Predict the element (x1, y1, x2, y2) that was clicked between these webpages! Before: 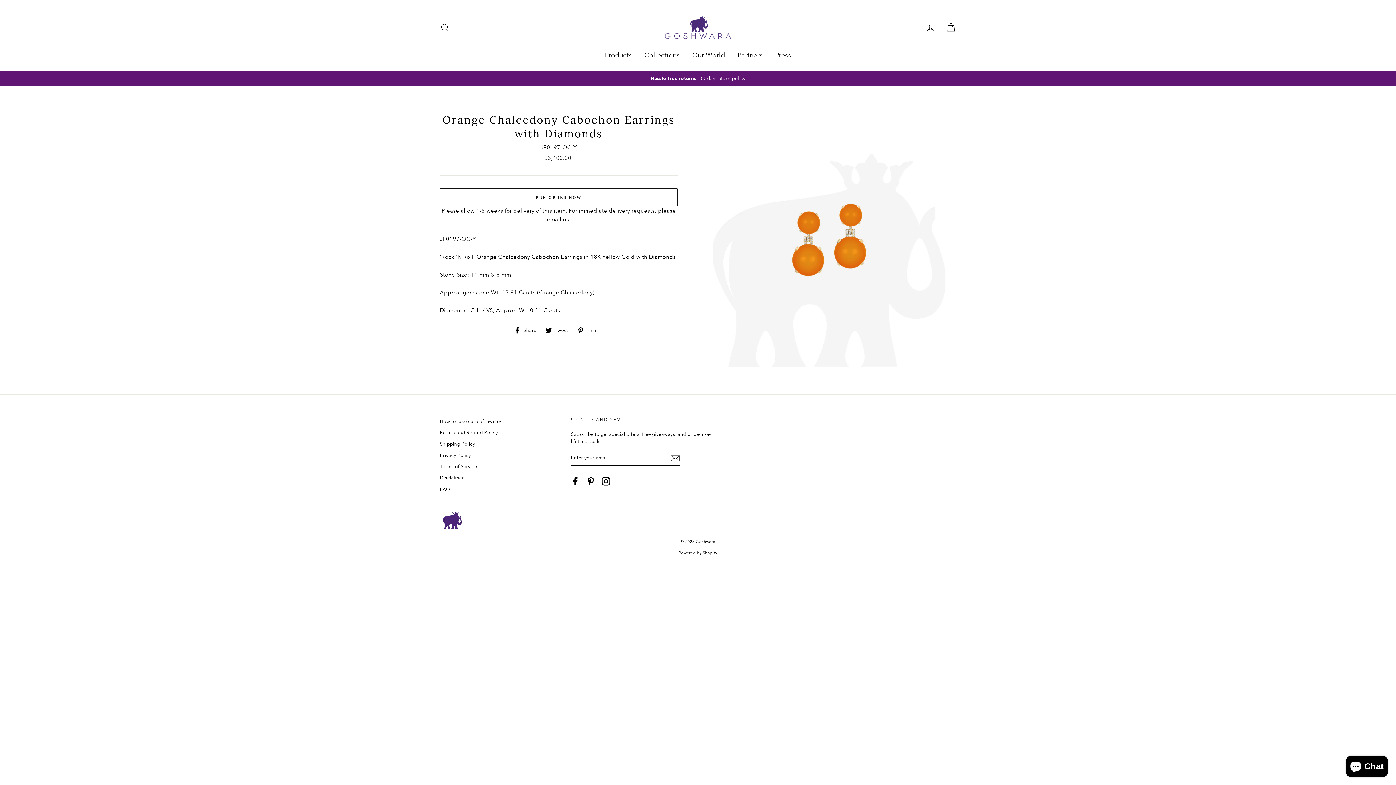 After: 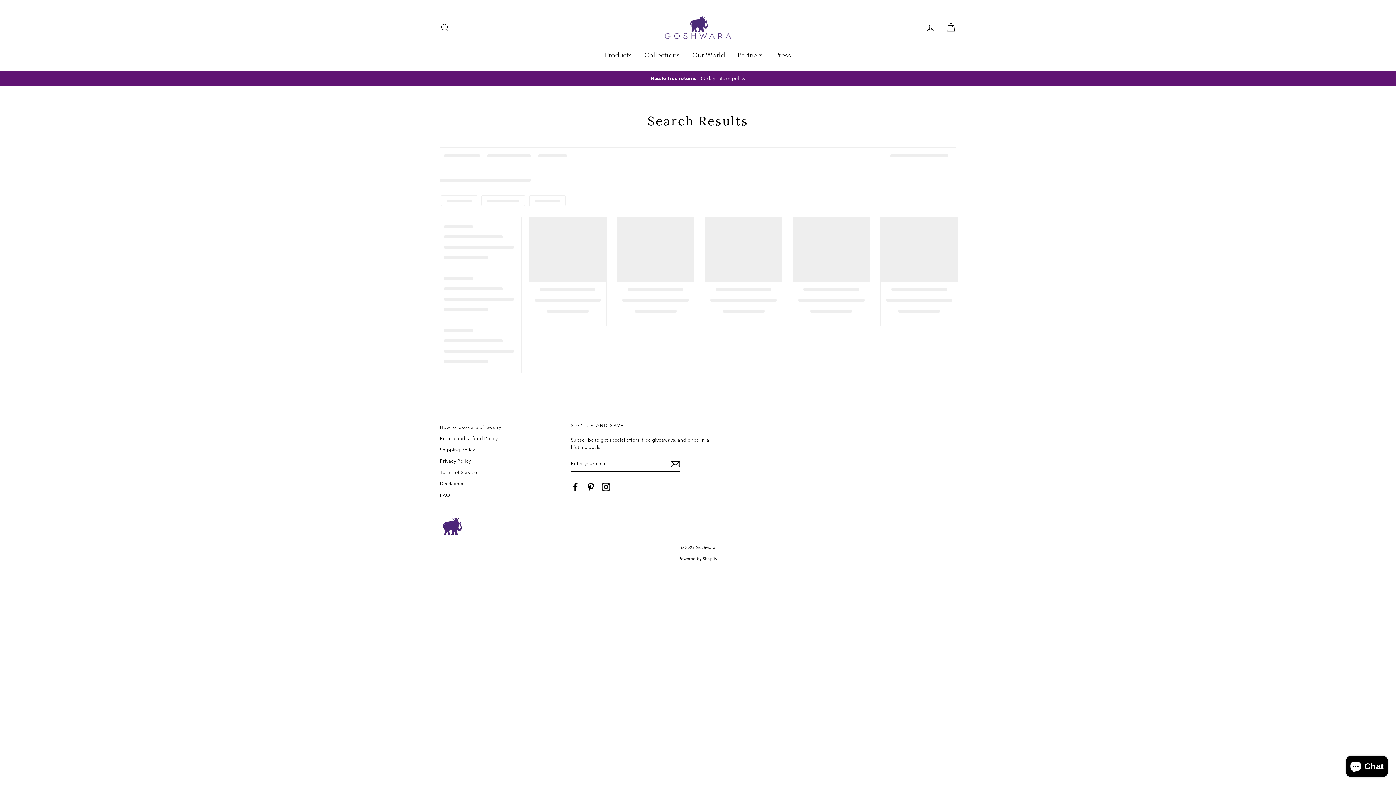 Action: bbox: (639, 47, 685, 63) label: Collections